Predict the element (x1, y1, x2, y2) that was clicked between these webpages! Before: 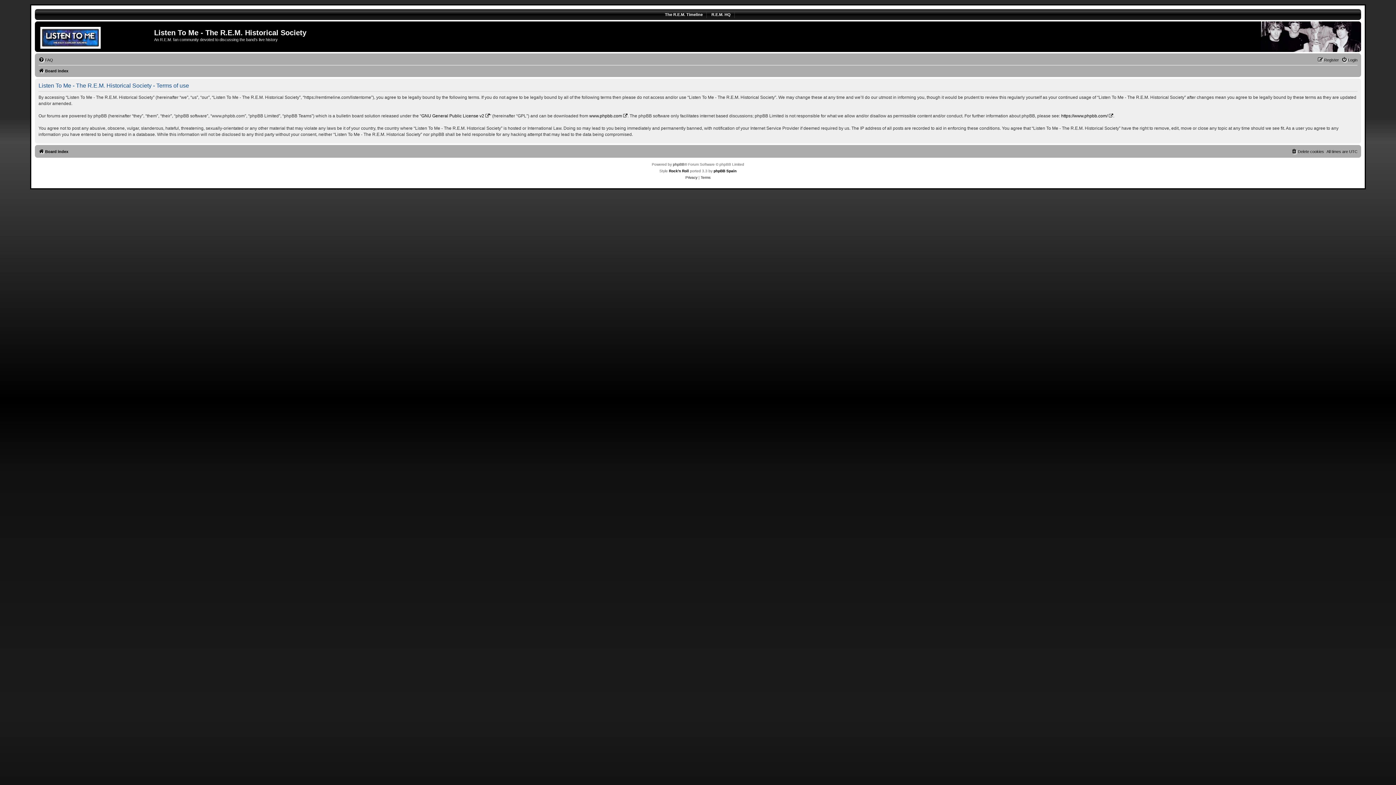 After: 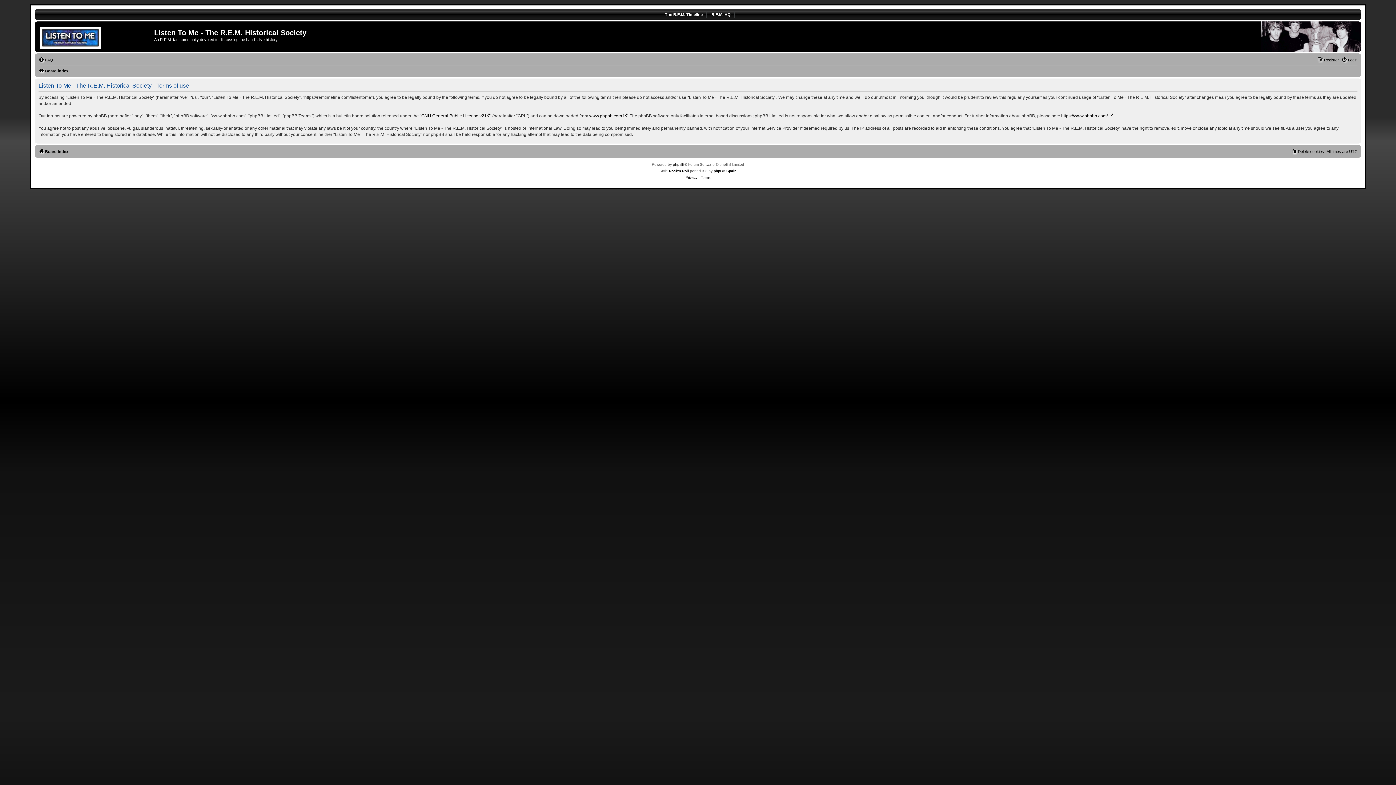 Action: bbox: (700, 174, 710, 181) label: Terms